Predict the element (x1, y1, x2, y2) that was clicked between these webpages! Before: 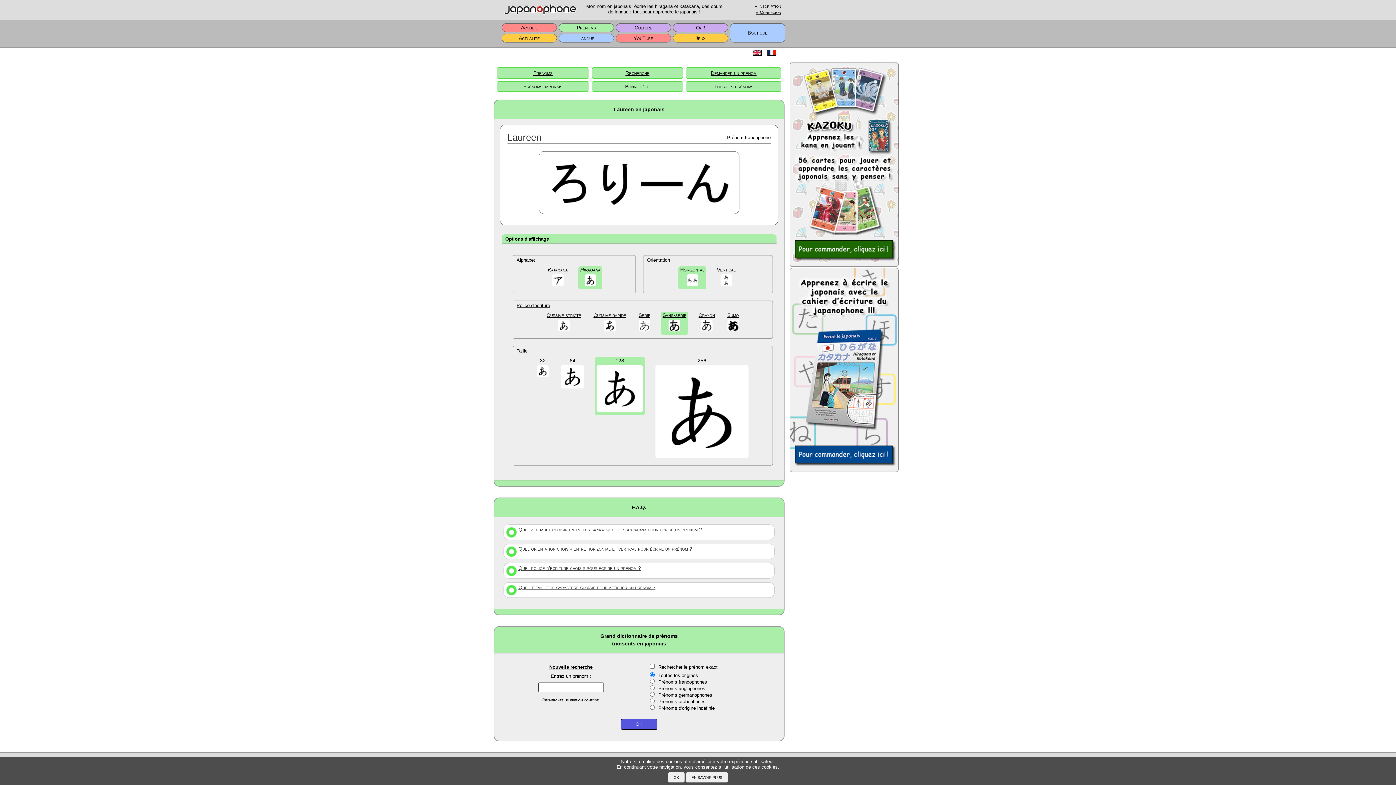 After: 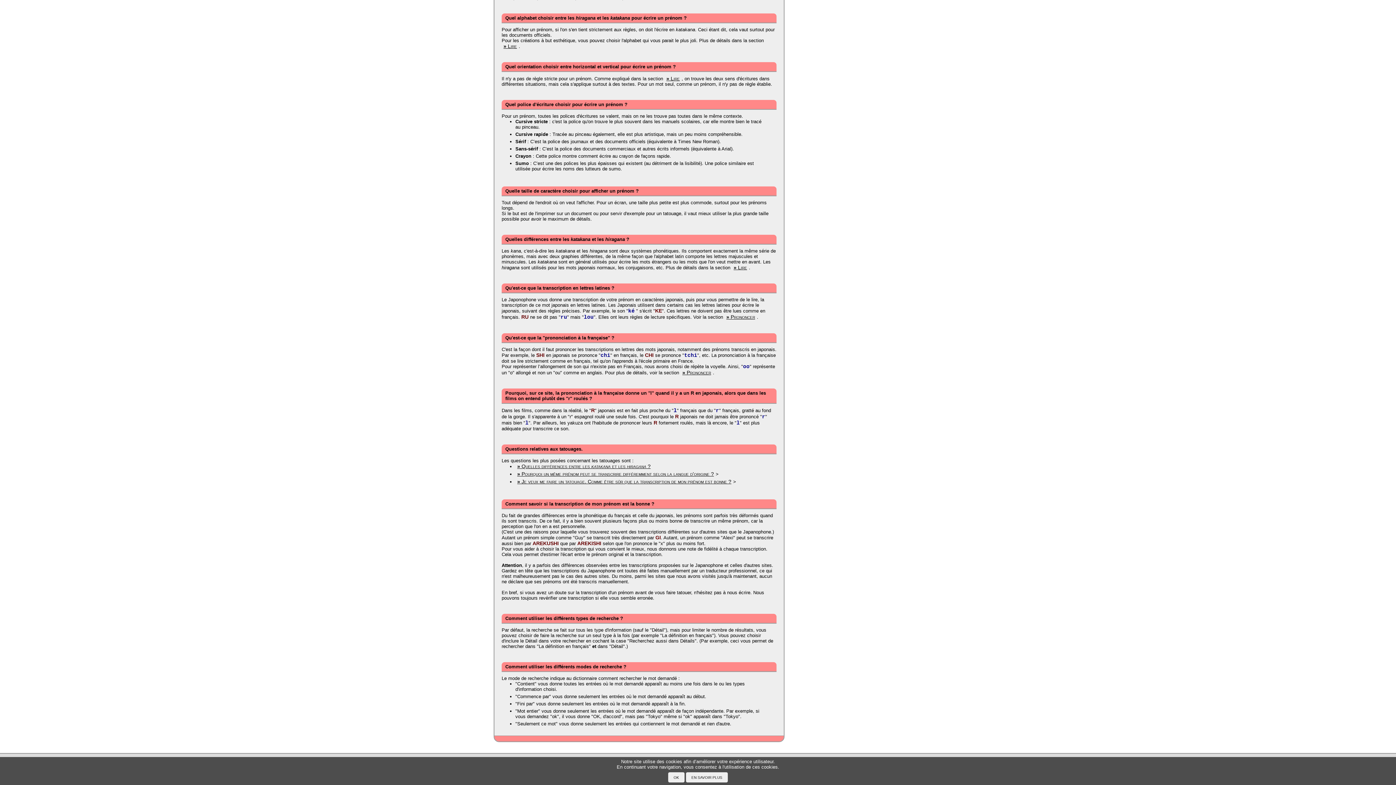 Action: label: Quel alphabet choisir entre les hiragana et les katakana pour écrire un prénom ? bbox: (503, 524, 774, 540)